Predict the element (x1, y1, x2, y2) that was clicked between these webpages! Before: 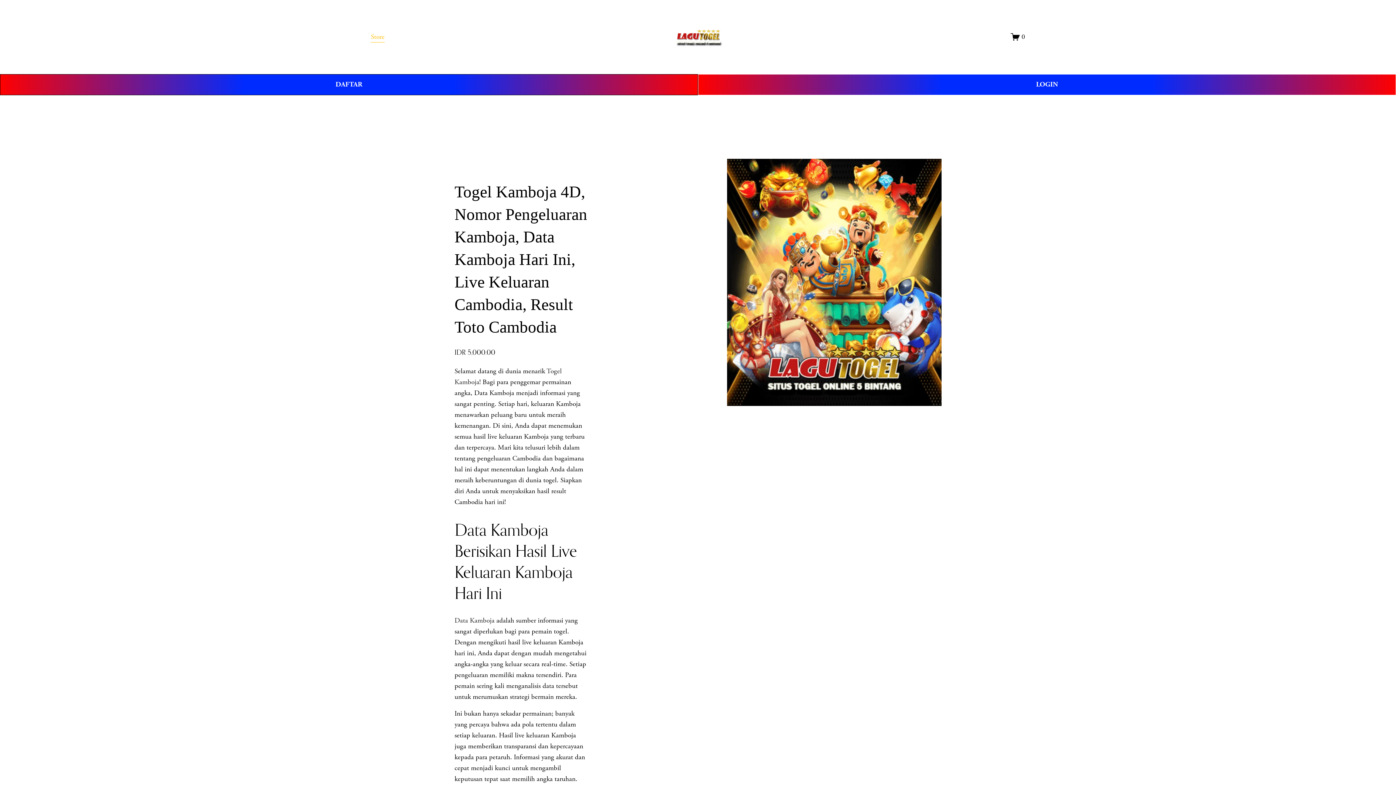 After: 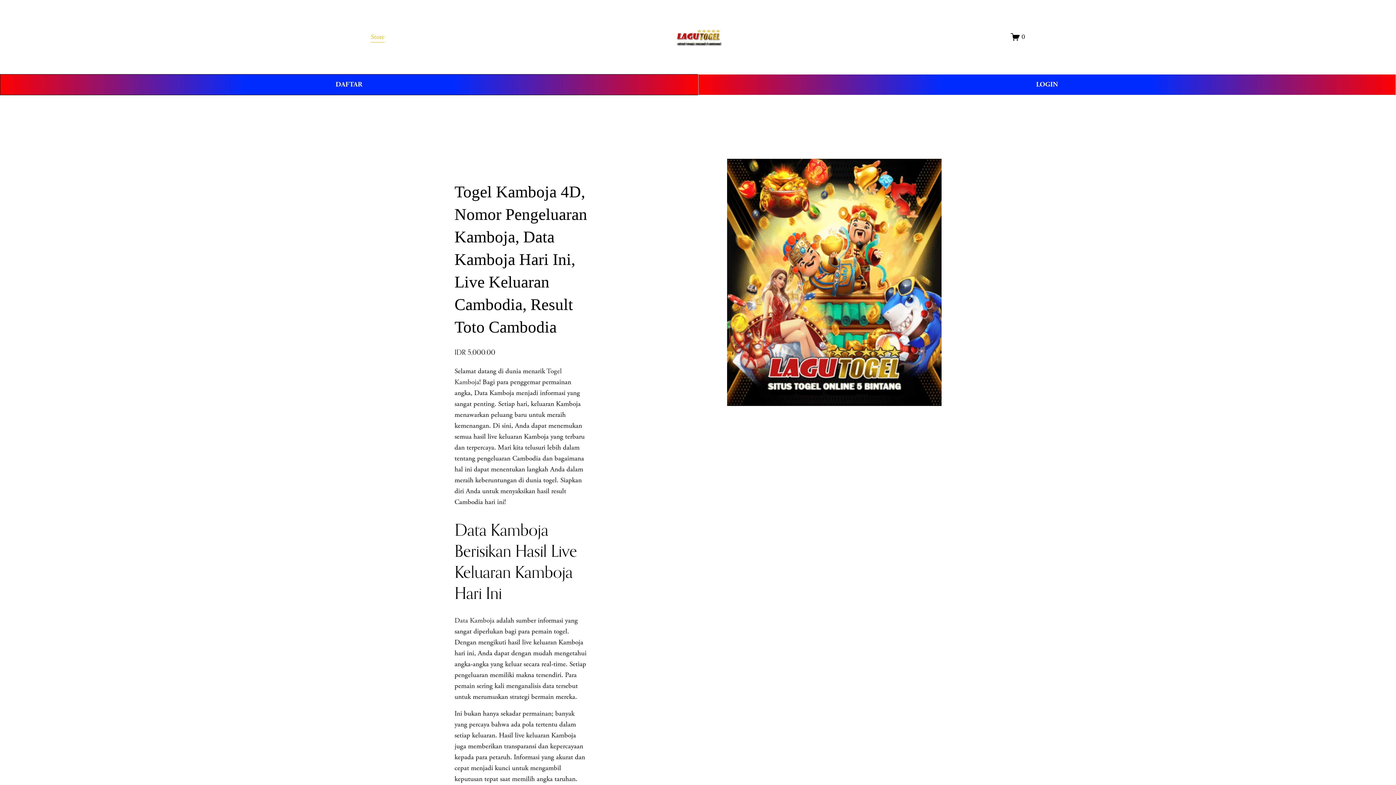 Action: label: Data Kamboja bbox: (454, 616, 494, 625)